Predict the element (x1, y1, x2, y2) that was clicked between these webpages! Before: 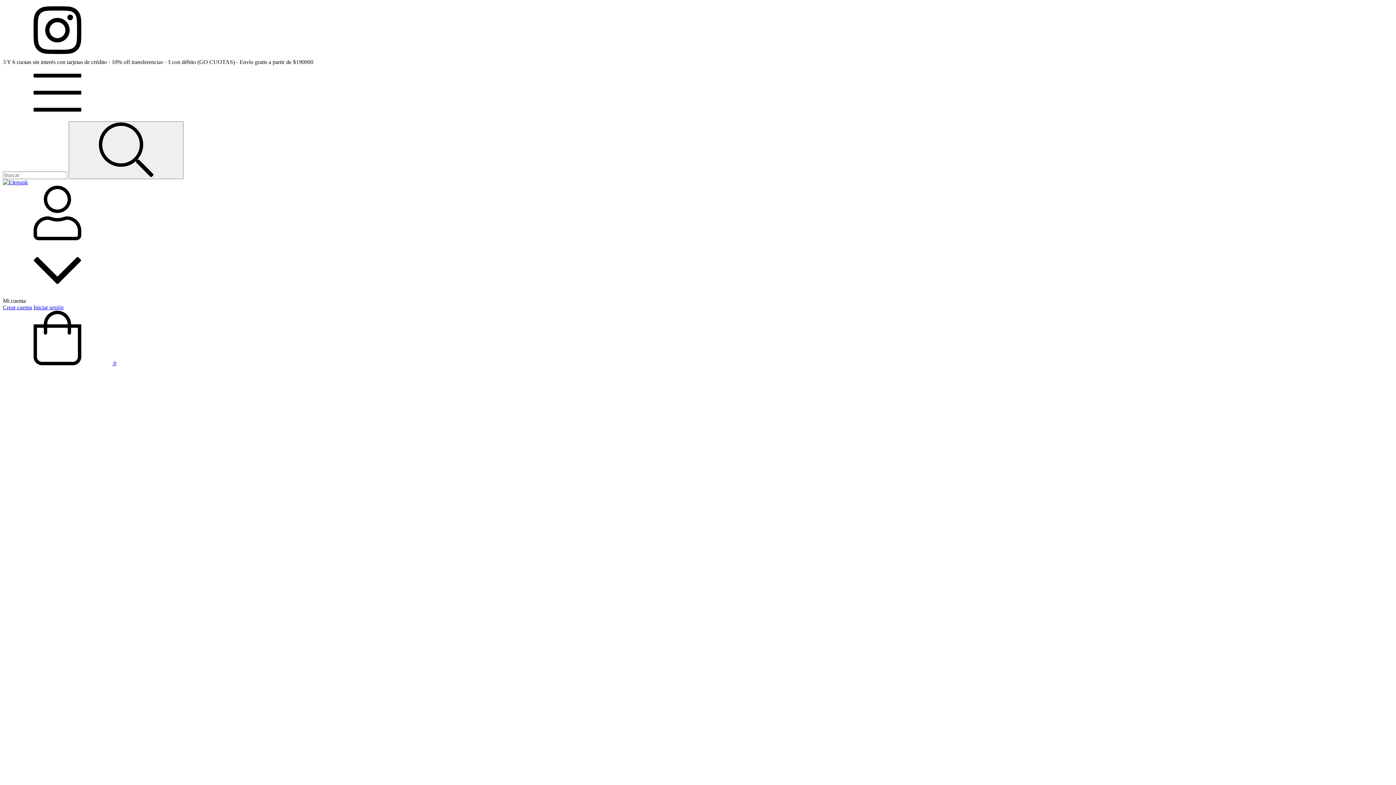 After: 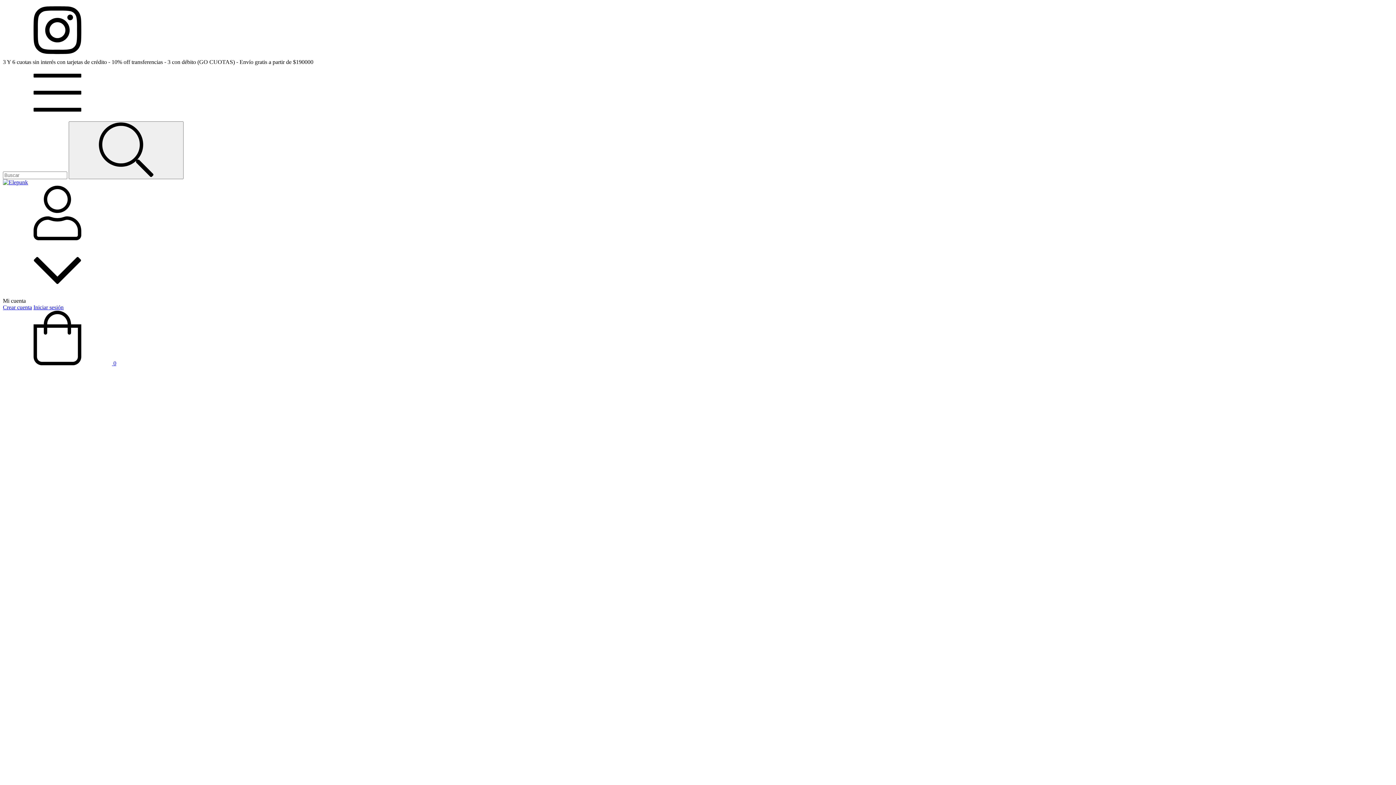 Action: label:  0 bbox: (2, 360, 116, 366)